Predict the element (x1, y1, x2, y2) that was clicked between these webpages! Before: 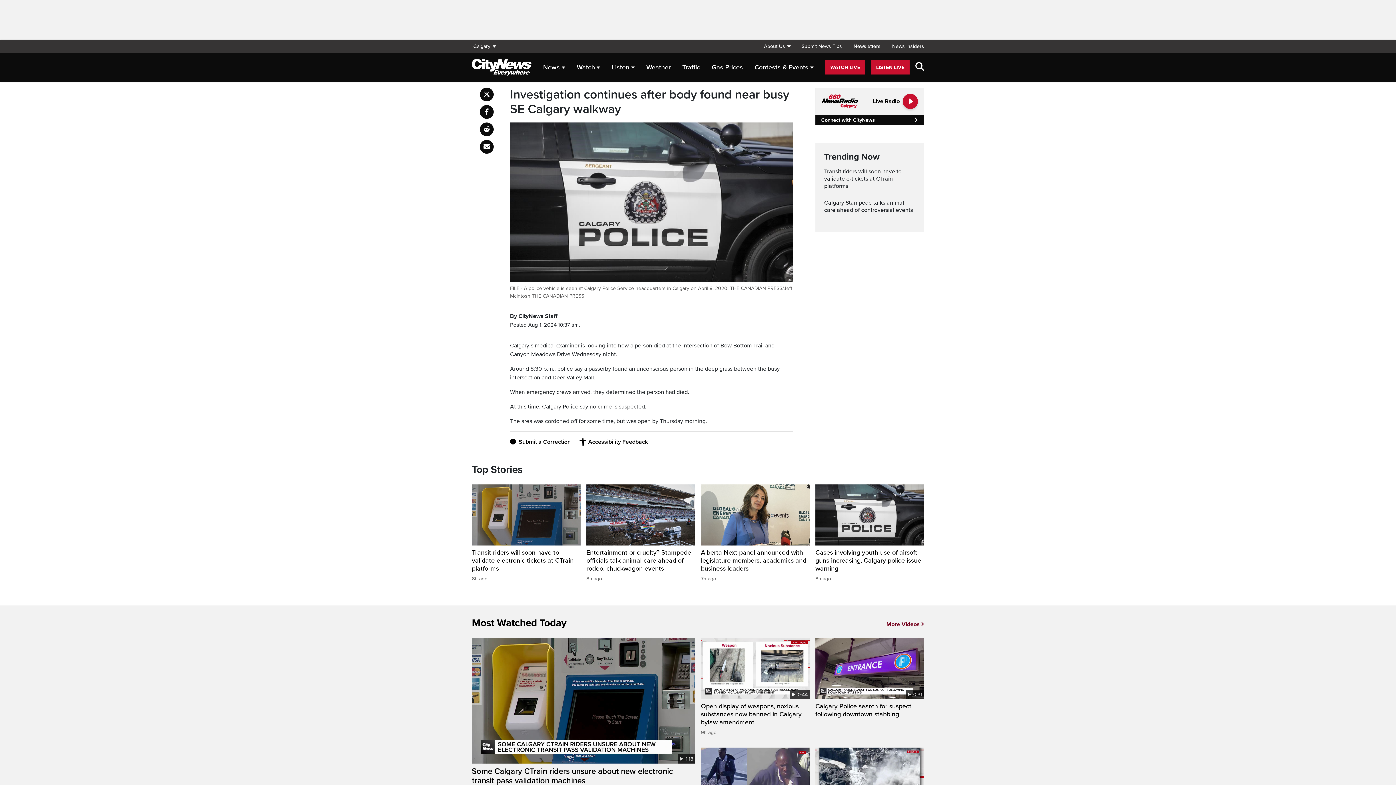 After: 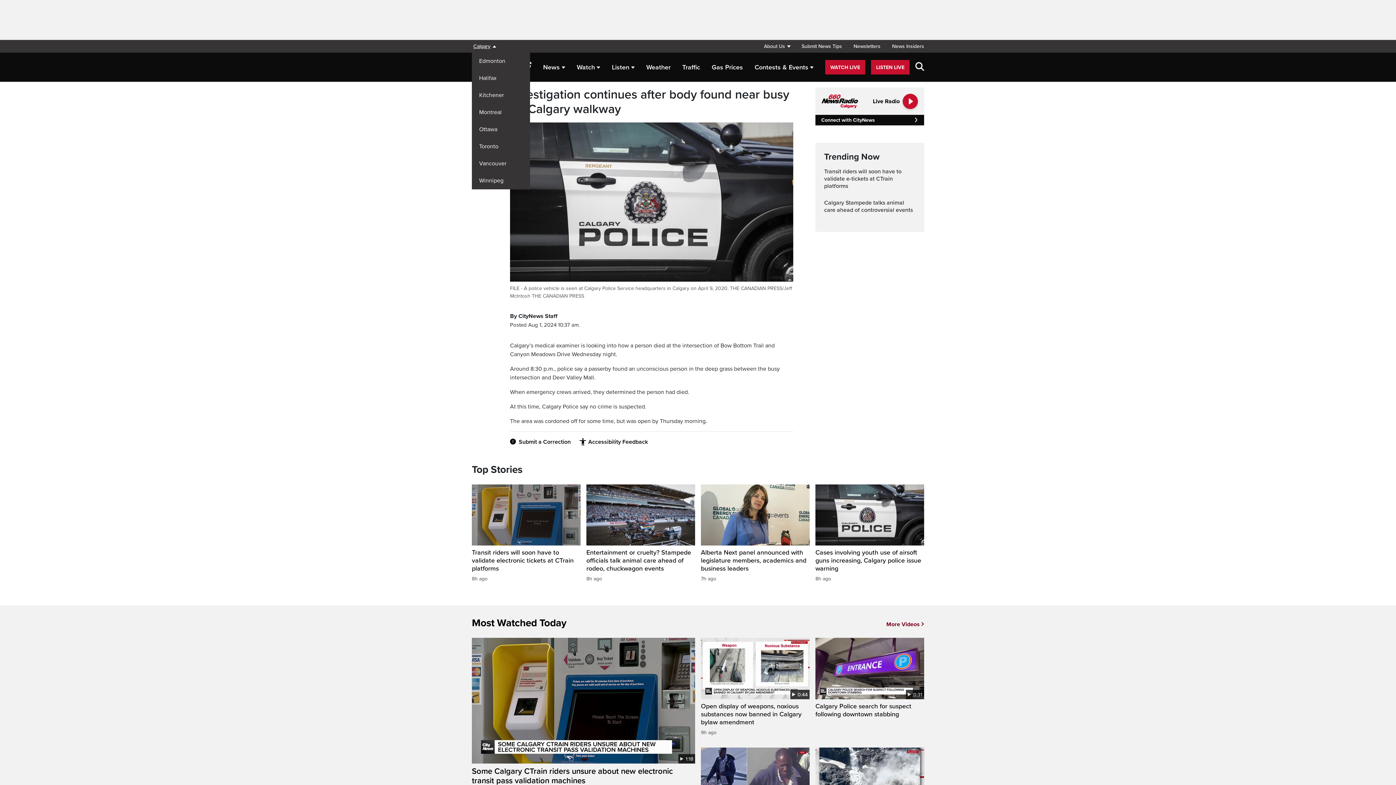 Action: bbox: (472, 40, 501, 52) label: Select Your City